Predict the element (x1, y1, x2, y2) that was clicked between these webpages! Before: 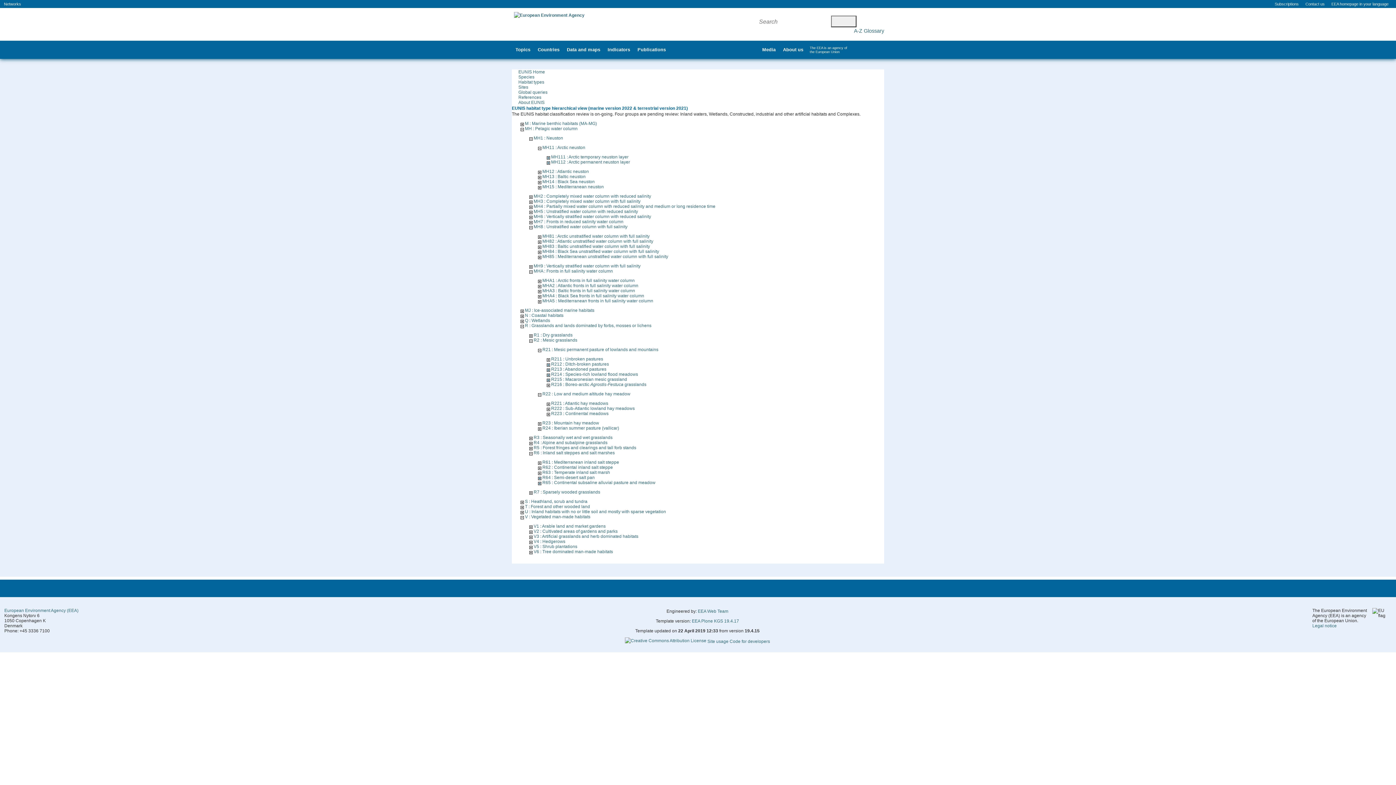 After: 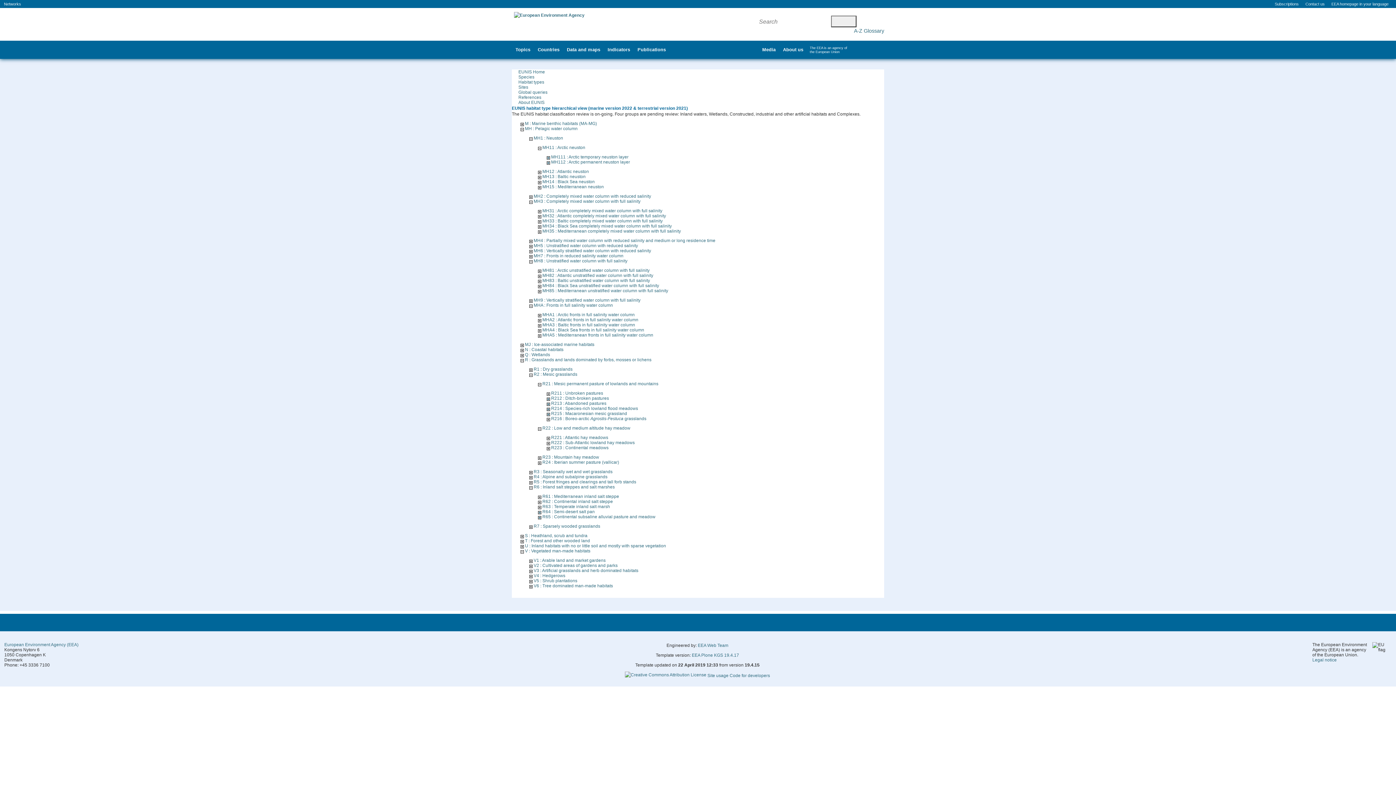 Action: bbox: (529, 198, 532, 204)